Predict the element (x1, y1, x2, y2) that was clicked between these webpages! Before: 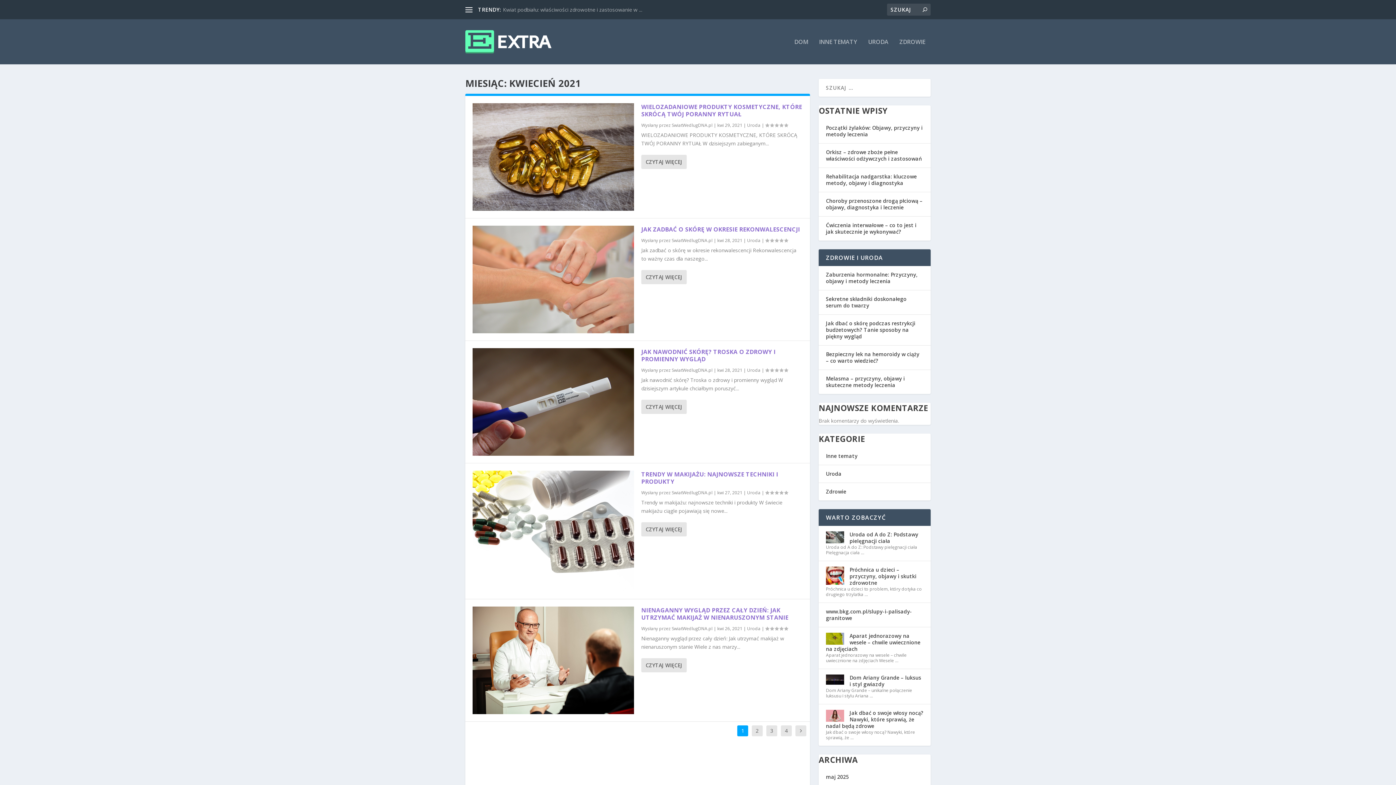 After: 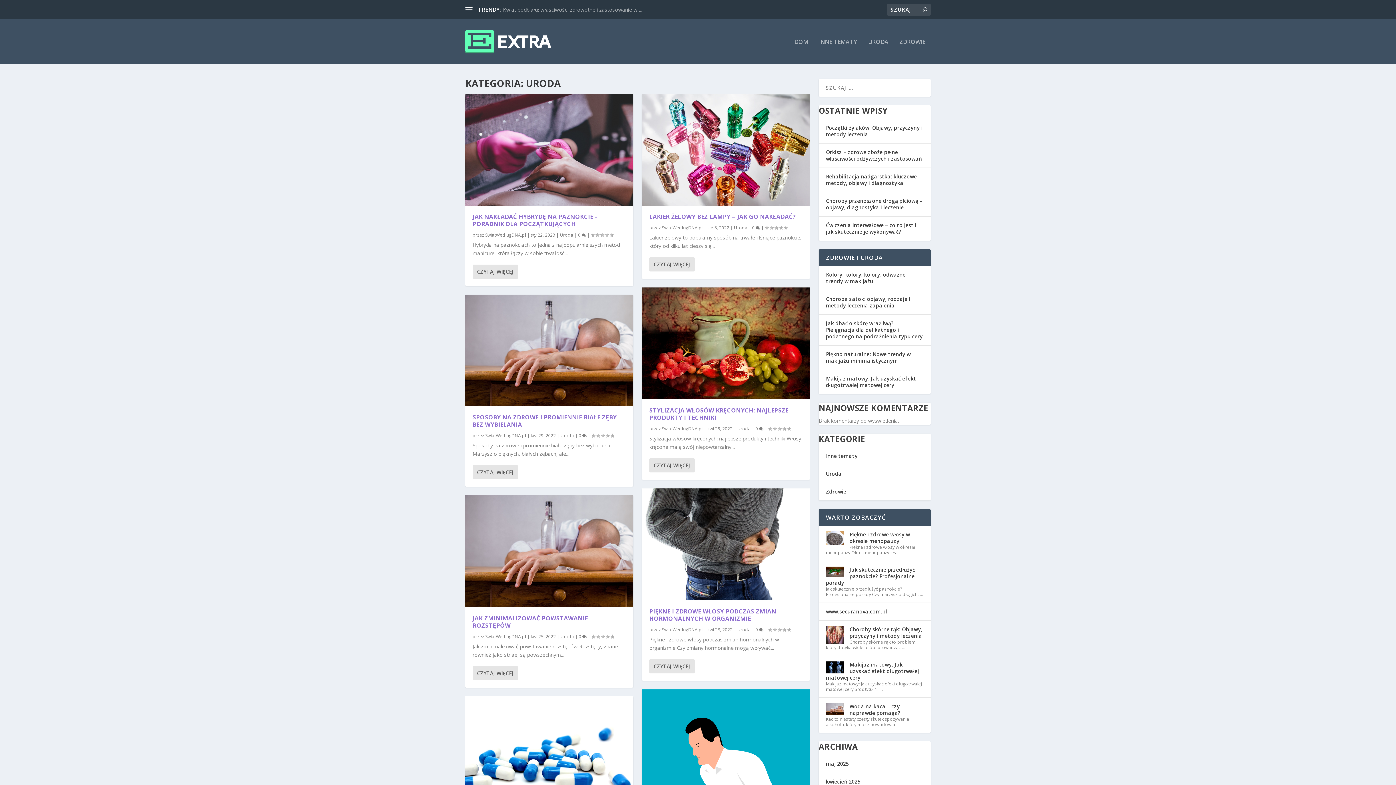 Action: label: URODA bbox: (868, 38, 888, 64)